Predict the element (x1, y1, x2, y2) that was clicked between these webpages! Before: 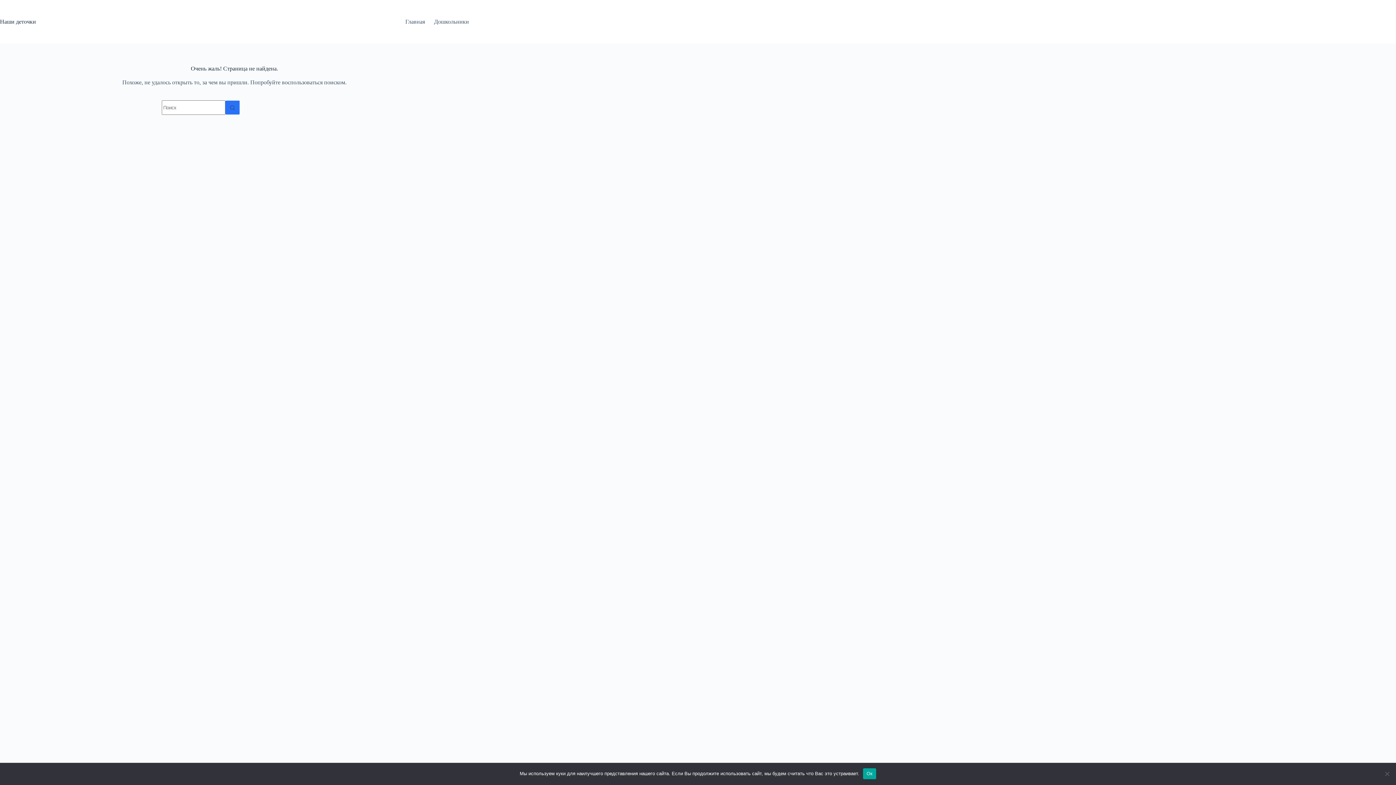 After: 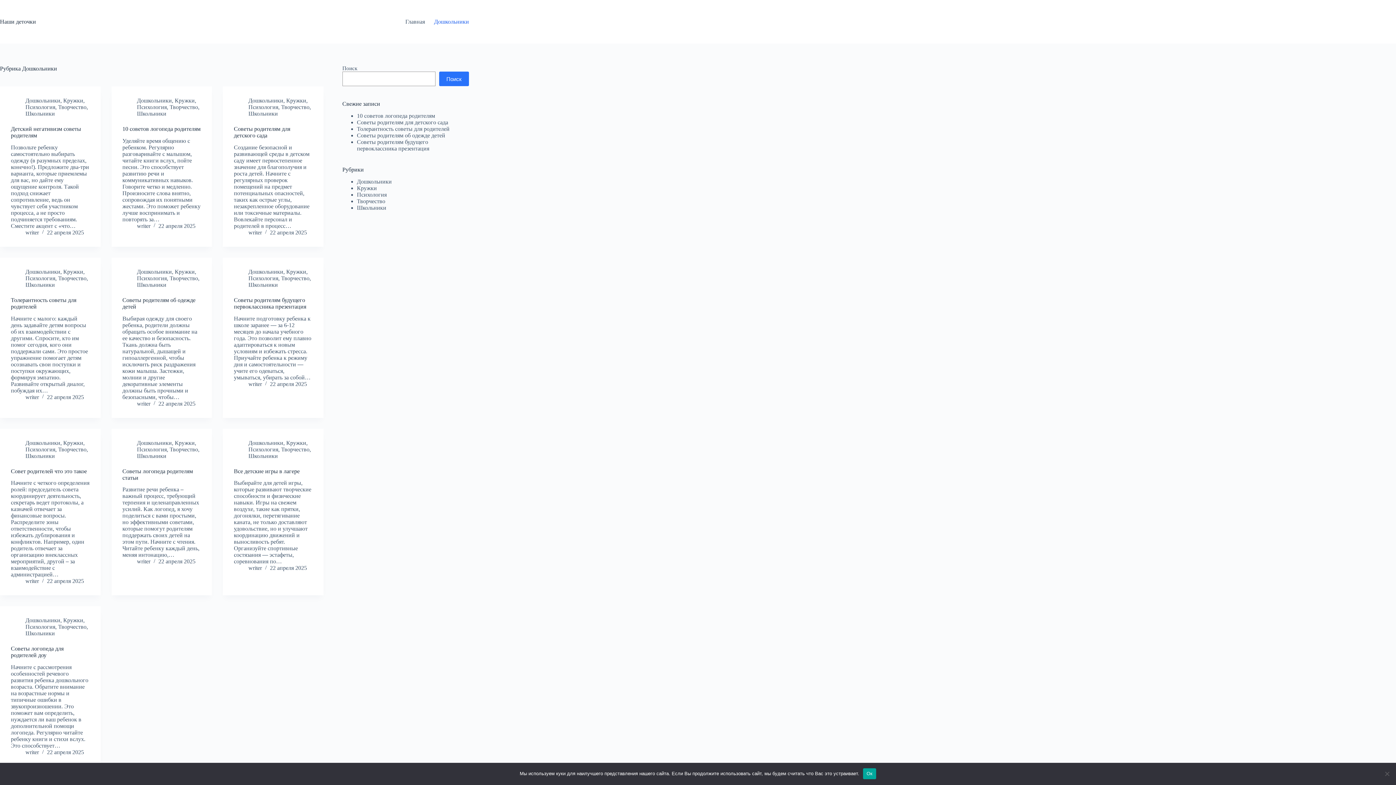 Action: label: Дошкольники bbox: (429, 0, 469, 43)